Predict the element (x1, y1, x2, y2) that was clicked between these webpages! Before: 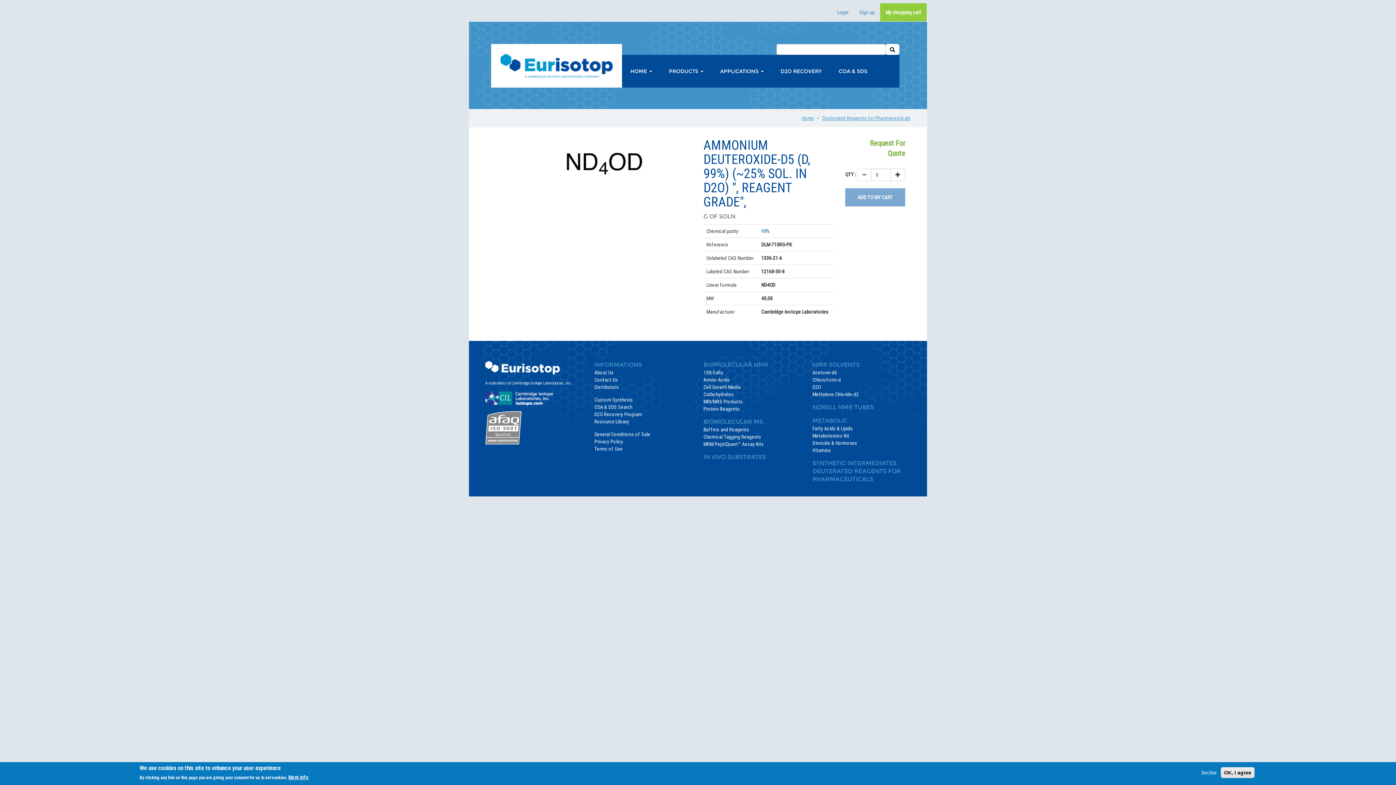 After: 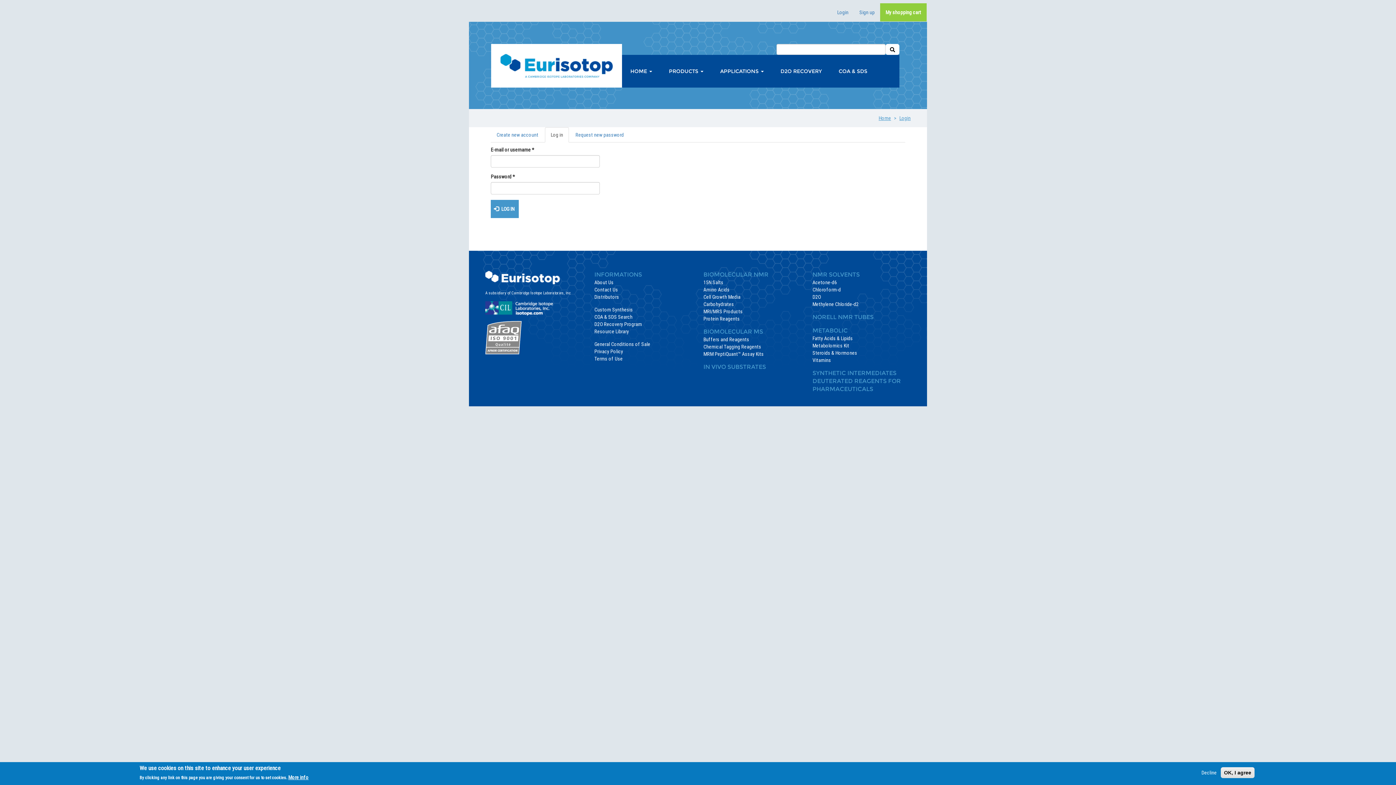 Action: label: COA & SDS bbox: (830, 54, 876, 87)